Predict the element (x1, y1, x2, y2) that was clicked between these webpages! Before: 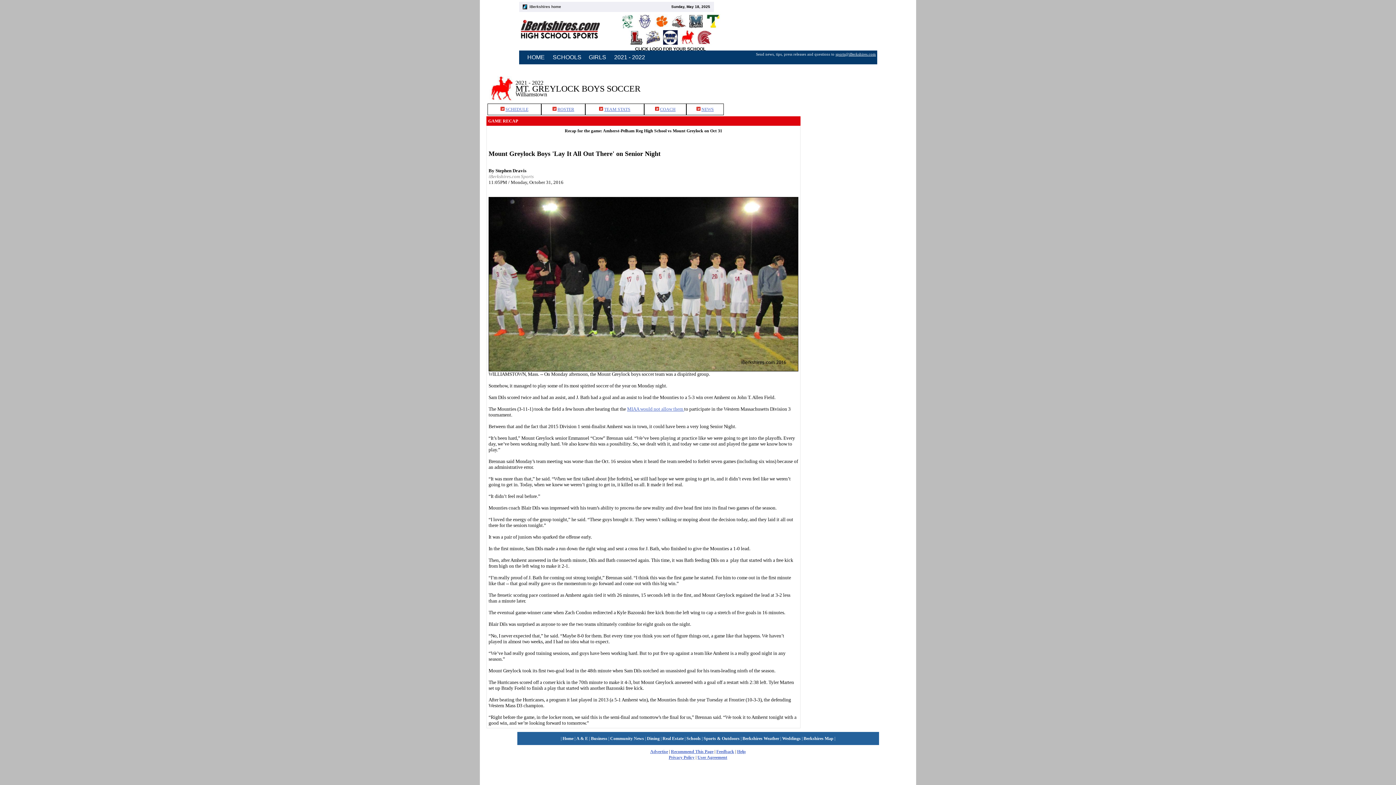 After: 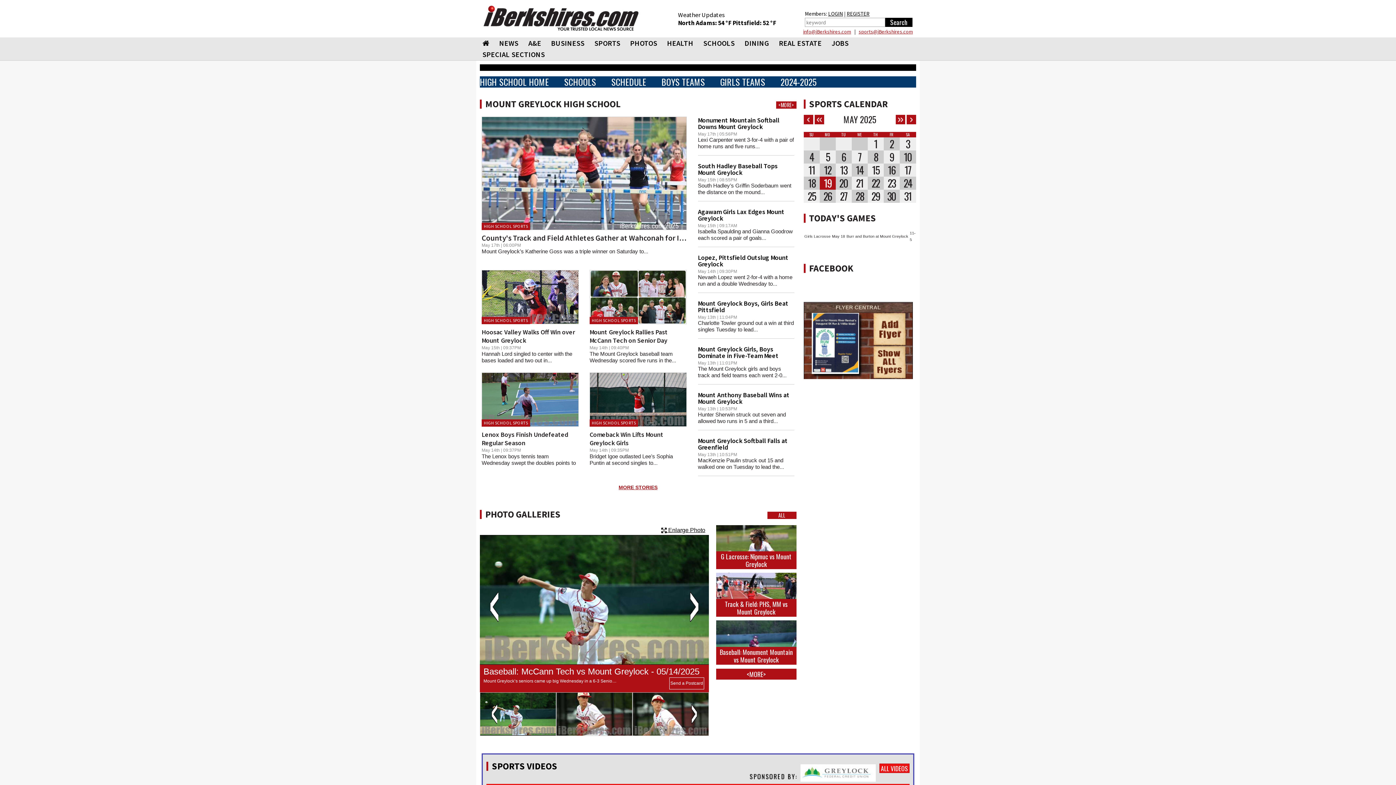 Action: bbox: (680, 40, 694, 45)